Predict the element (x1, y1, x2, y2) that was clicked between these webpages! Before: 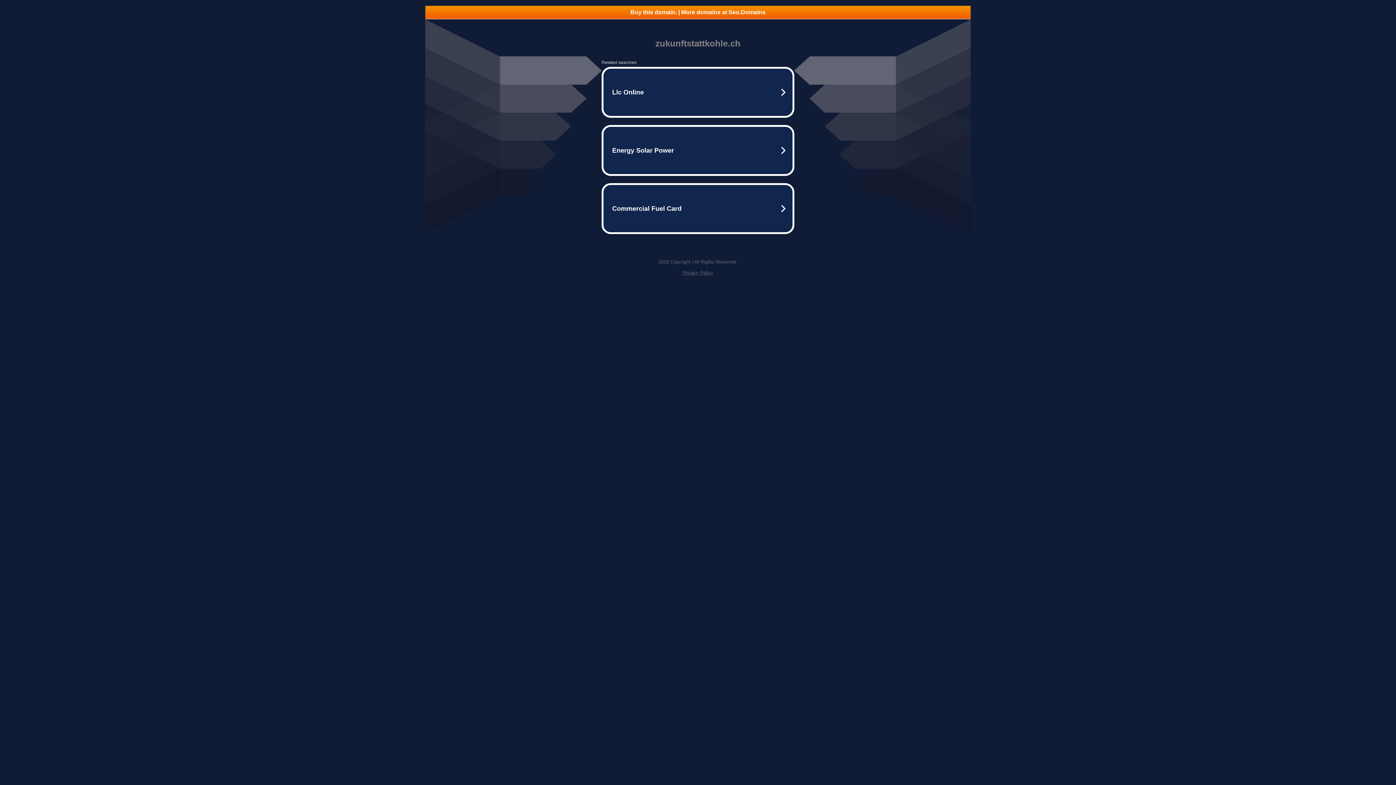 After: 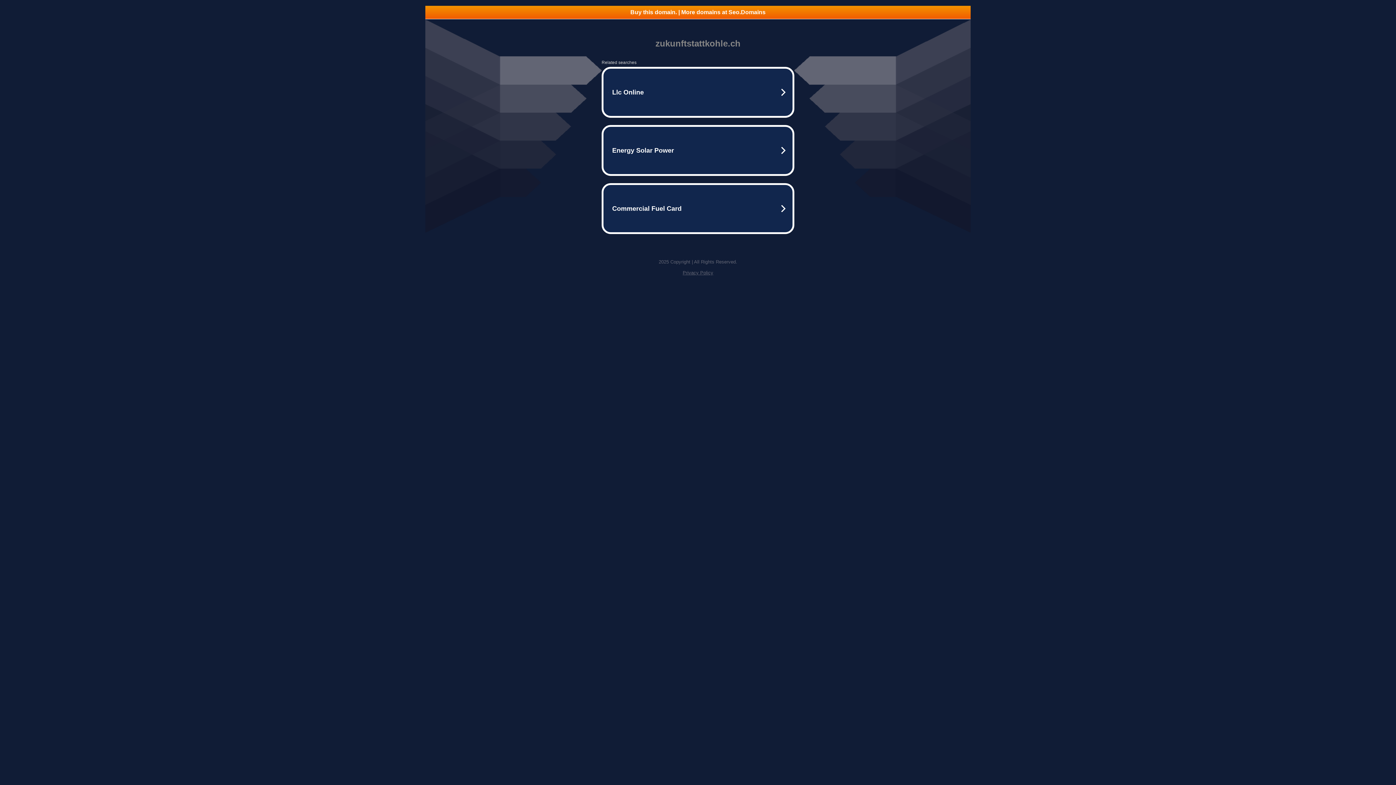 Action: label: Privacy Policy bbox: (682, 270, 713, 275)